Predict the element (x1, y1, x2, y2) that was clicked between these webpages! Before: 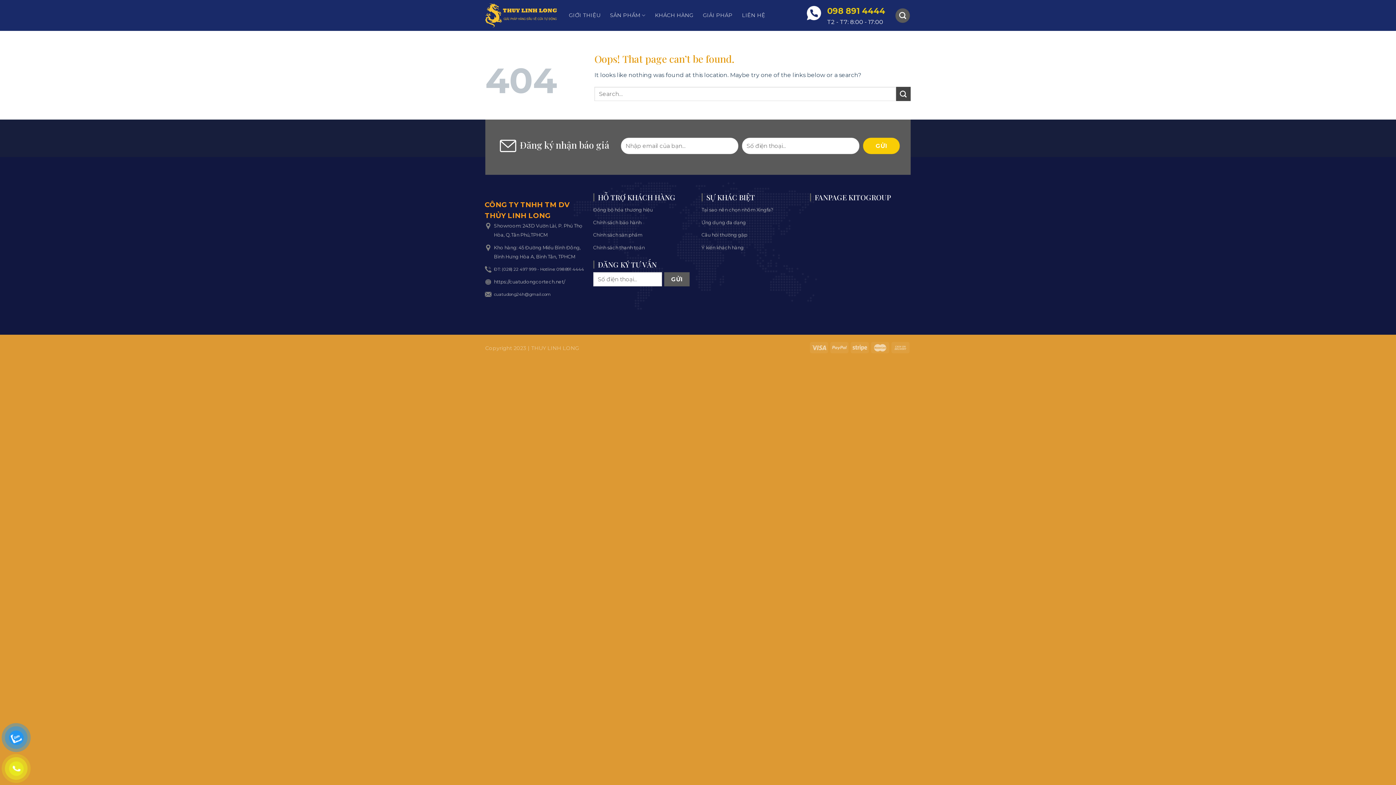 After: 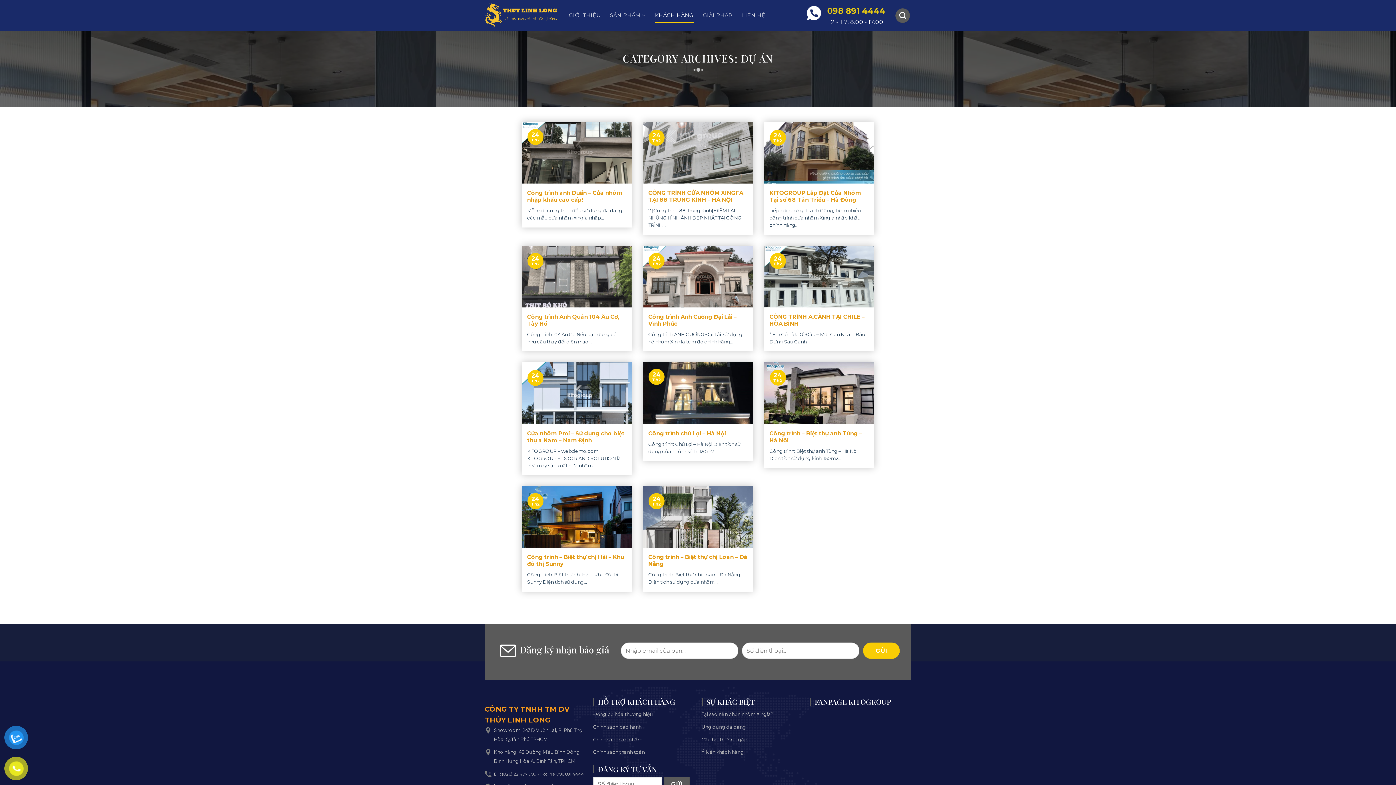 Action: label: KHÁCH HÀNG bbox: (655, 7, 693, 23)